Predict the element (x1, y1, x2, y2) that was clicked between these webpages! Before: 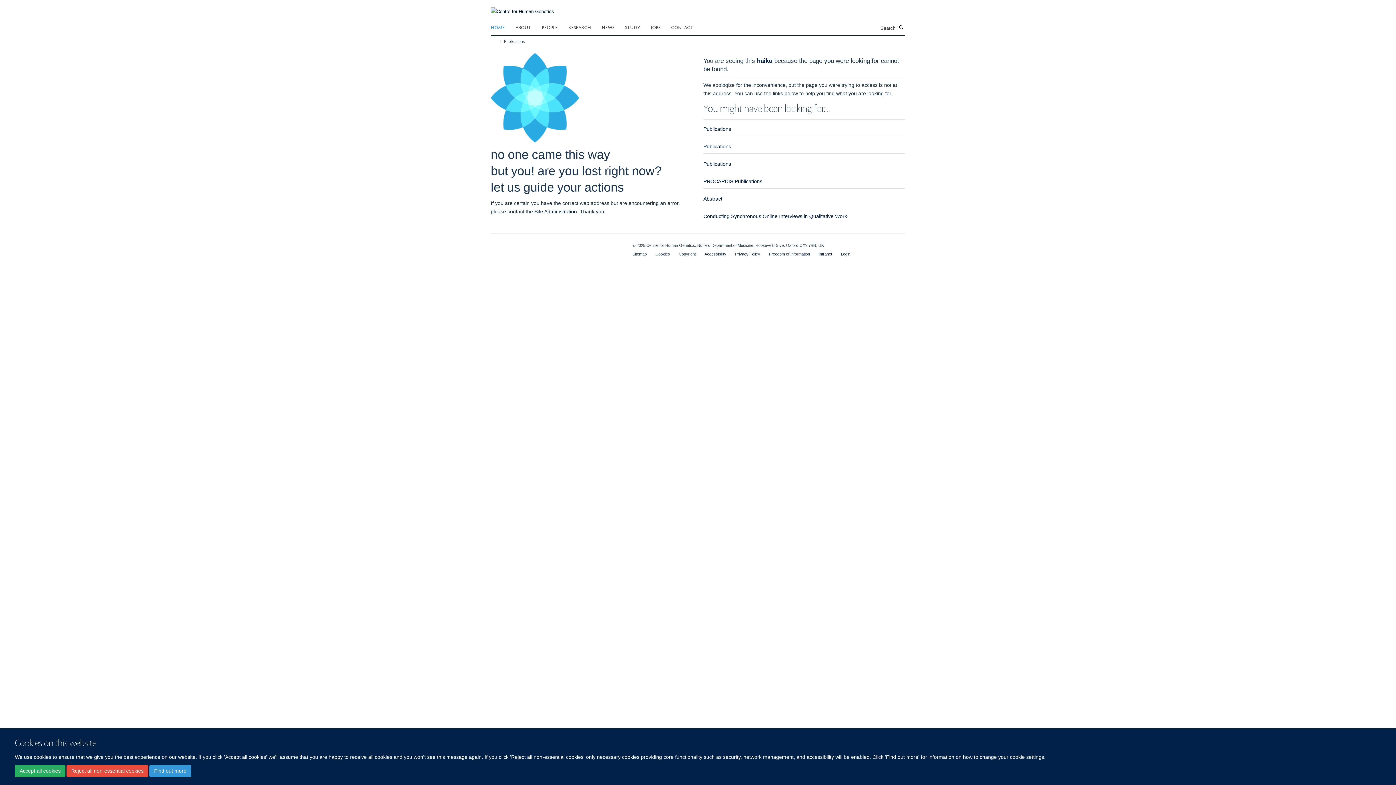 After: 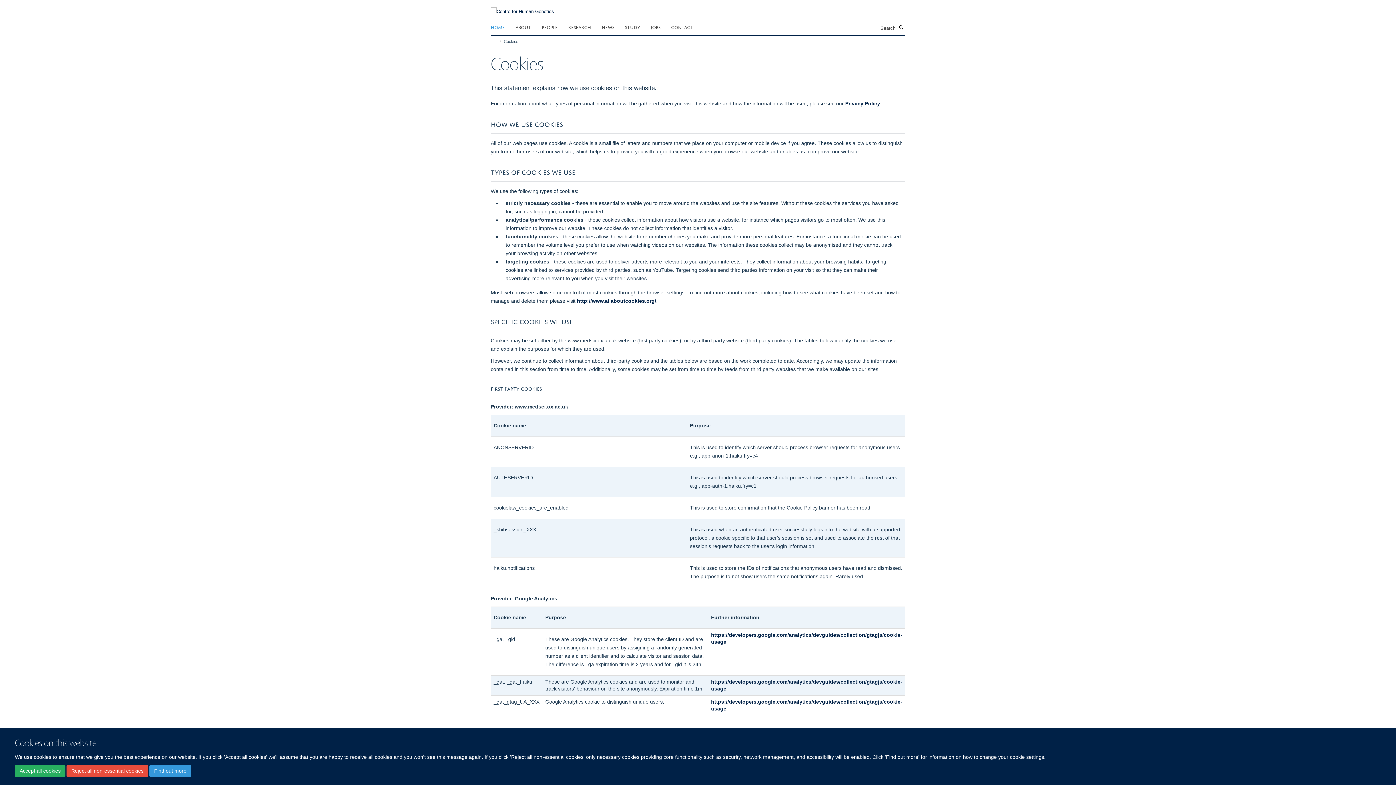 Action: bbox: (149, 765, 191, 777) label: Find out more